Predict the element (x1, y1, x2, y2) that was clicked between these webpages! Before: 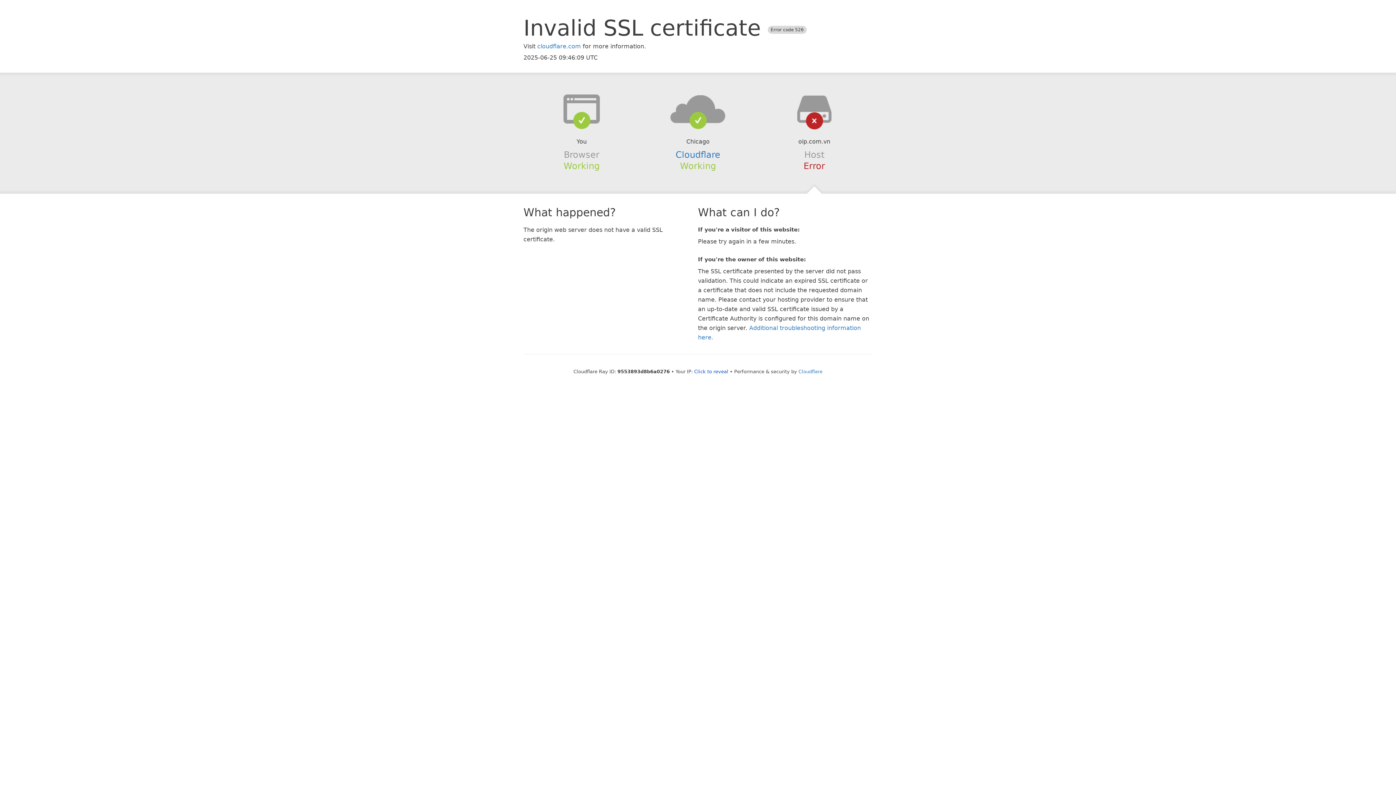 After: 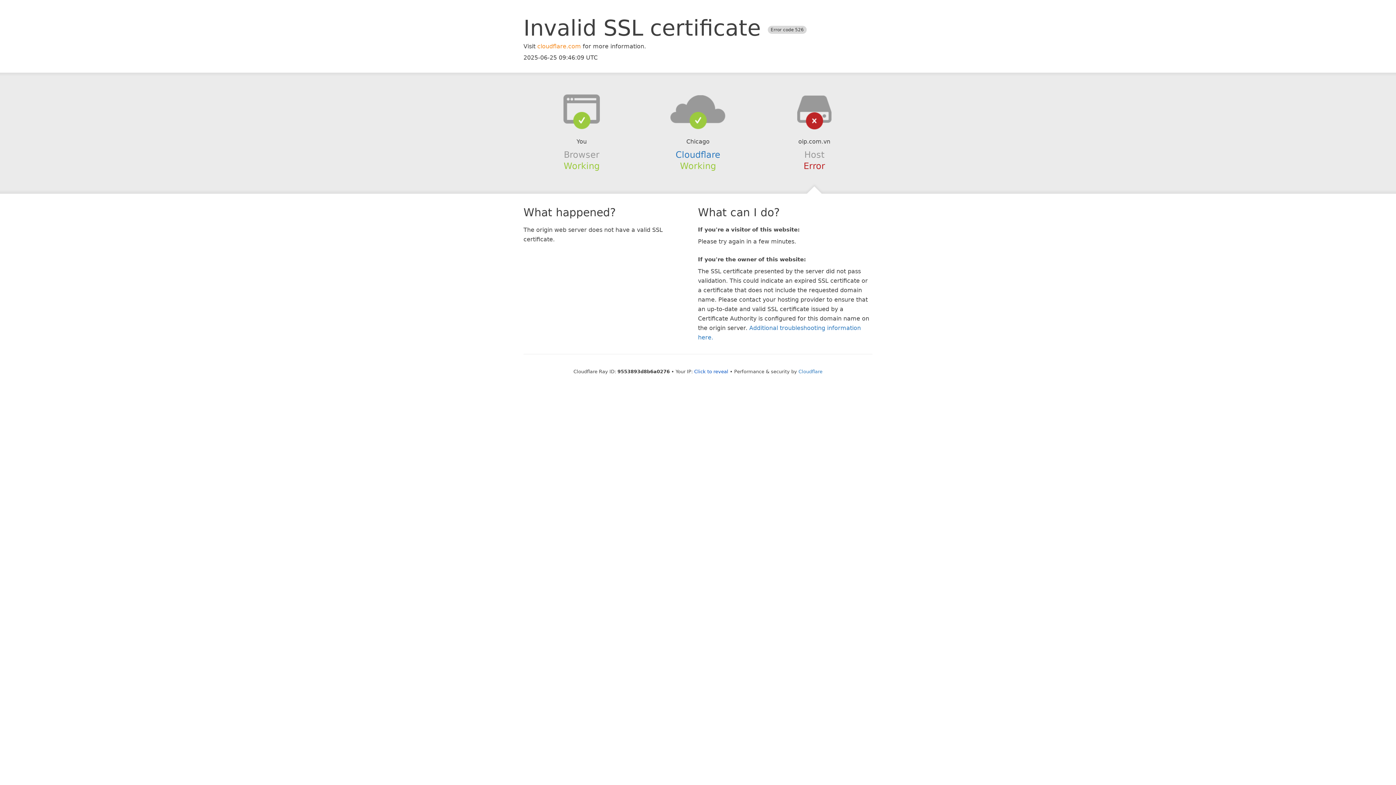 Action: label: cloudflare.com bbox: (537, 42, 581, 49)